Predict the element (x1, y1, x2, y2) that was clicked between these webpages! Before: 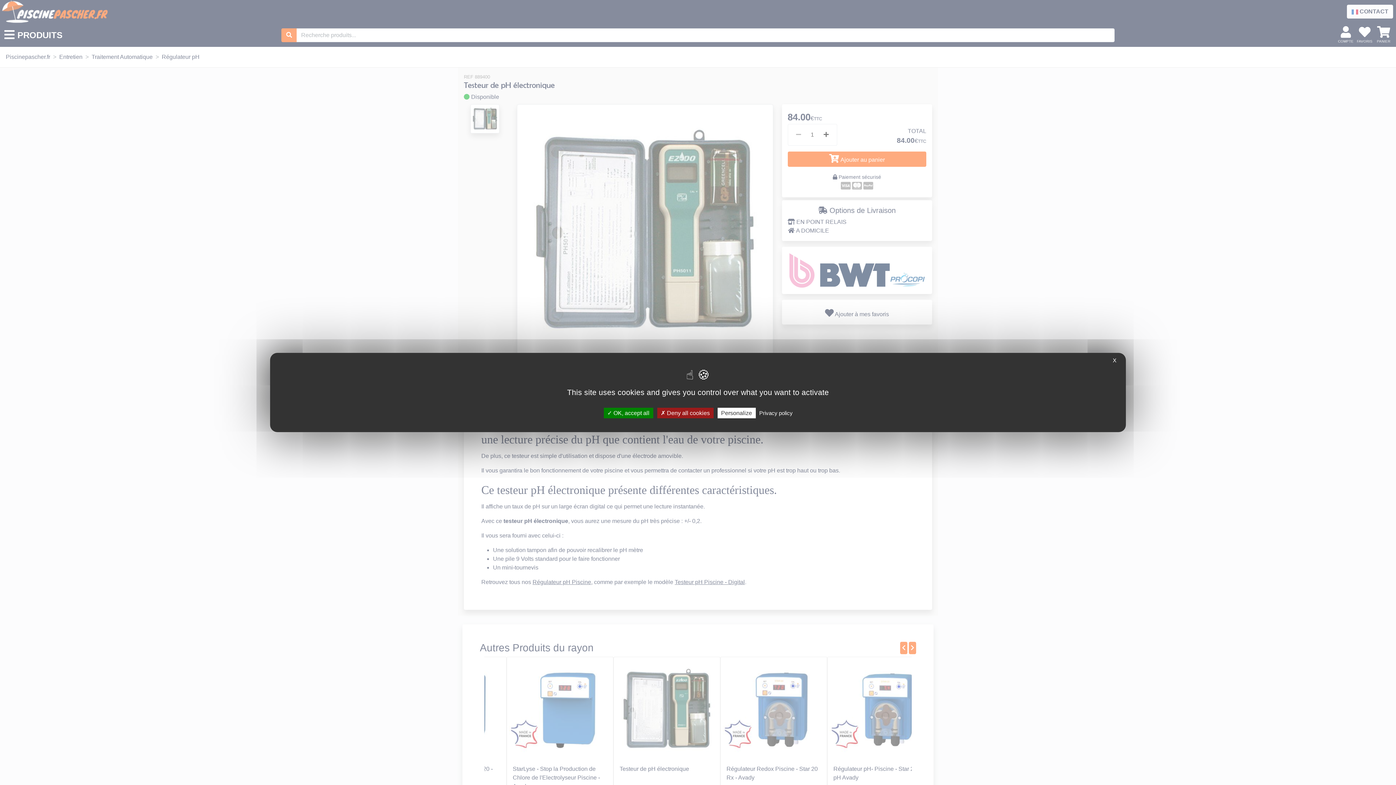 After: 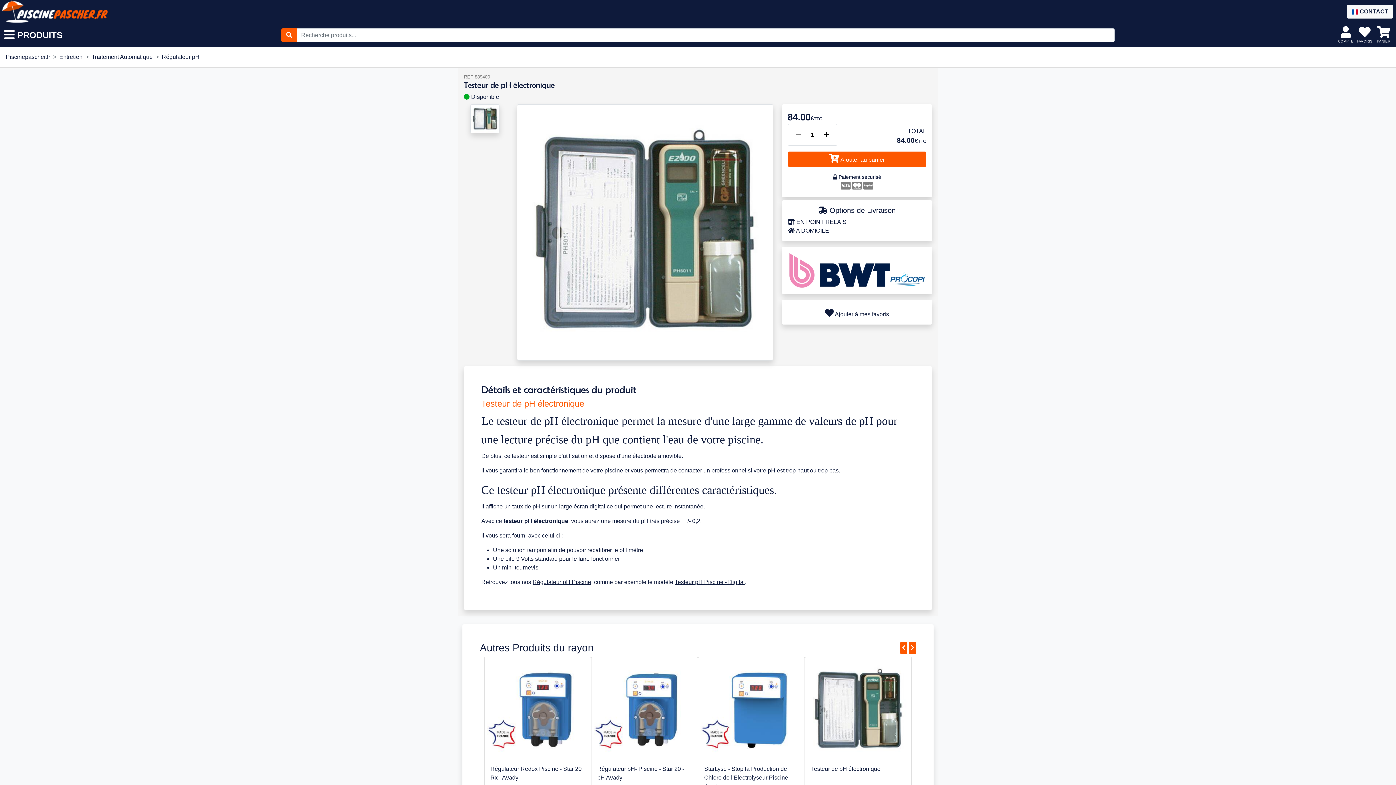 Action: bbox: (603, 408, 653, 418) label:  OK, accept all